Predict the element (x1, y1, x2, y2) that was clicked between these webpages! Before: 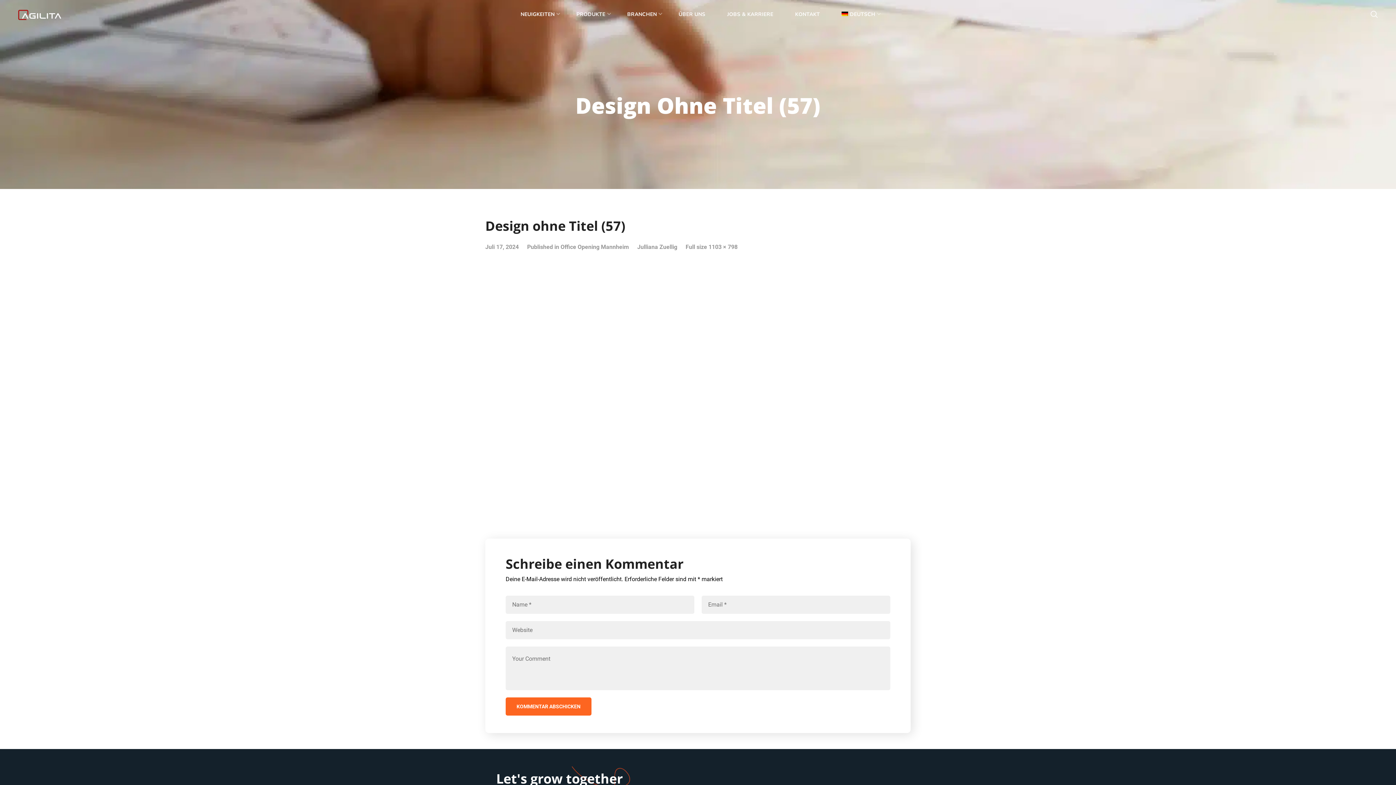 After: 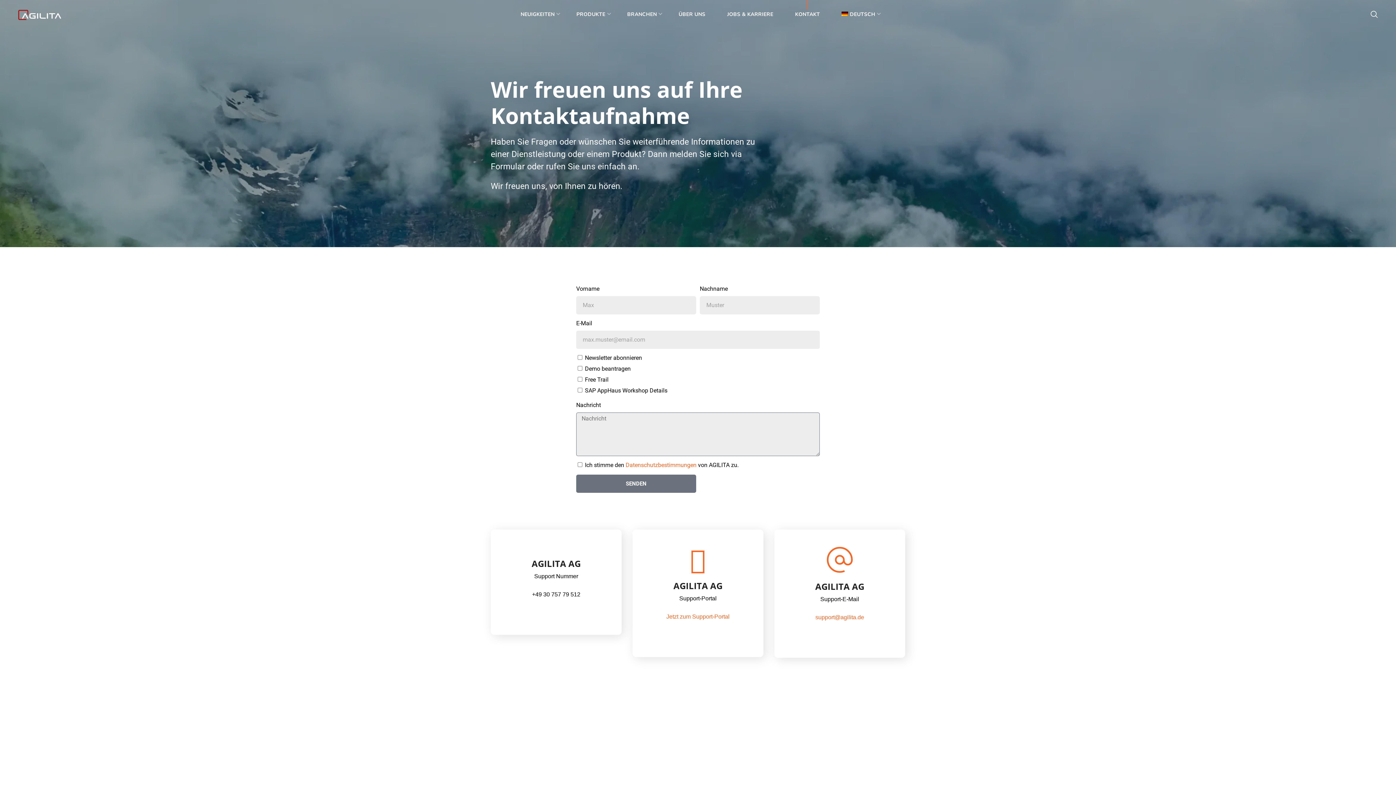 Action: label: KONTAKT bbox: (784, 0, 831, 29)